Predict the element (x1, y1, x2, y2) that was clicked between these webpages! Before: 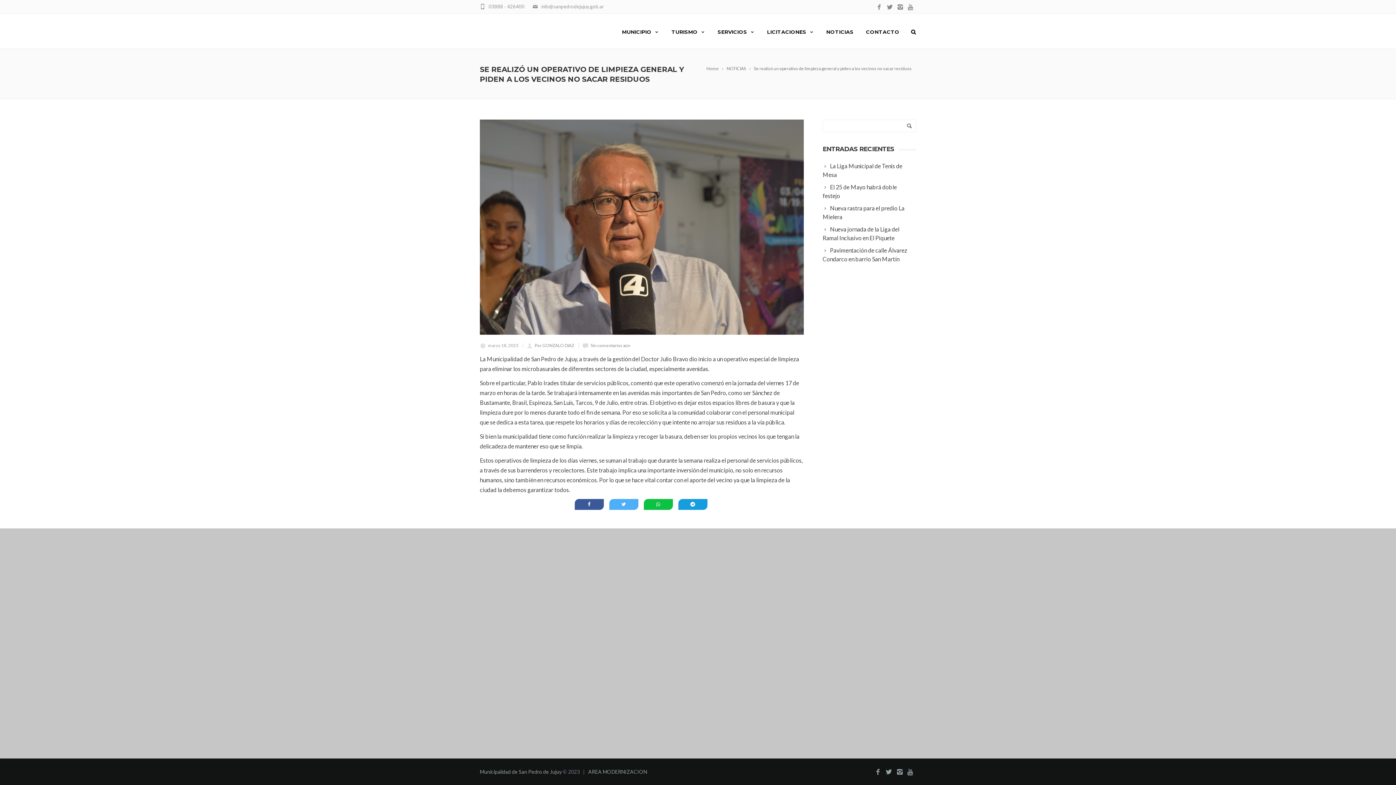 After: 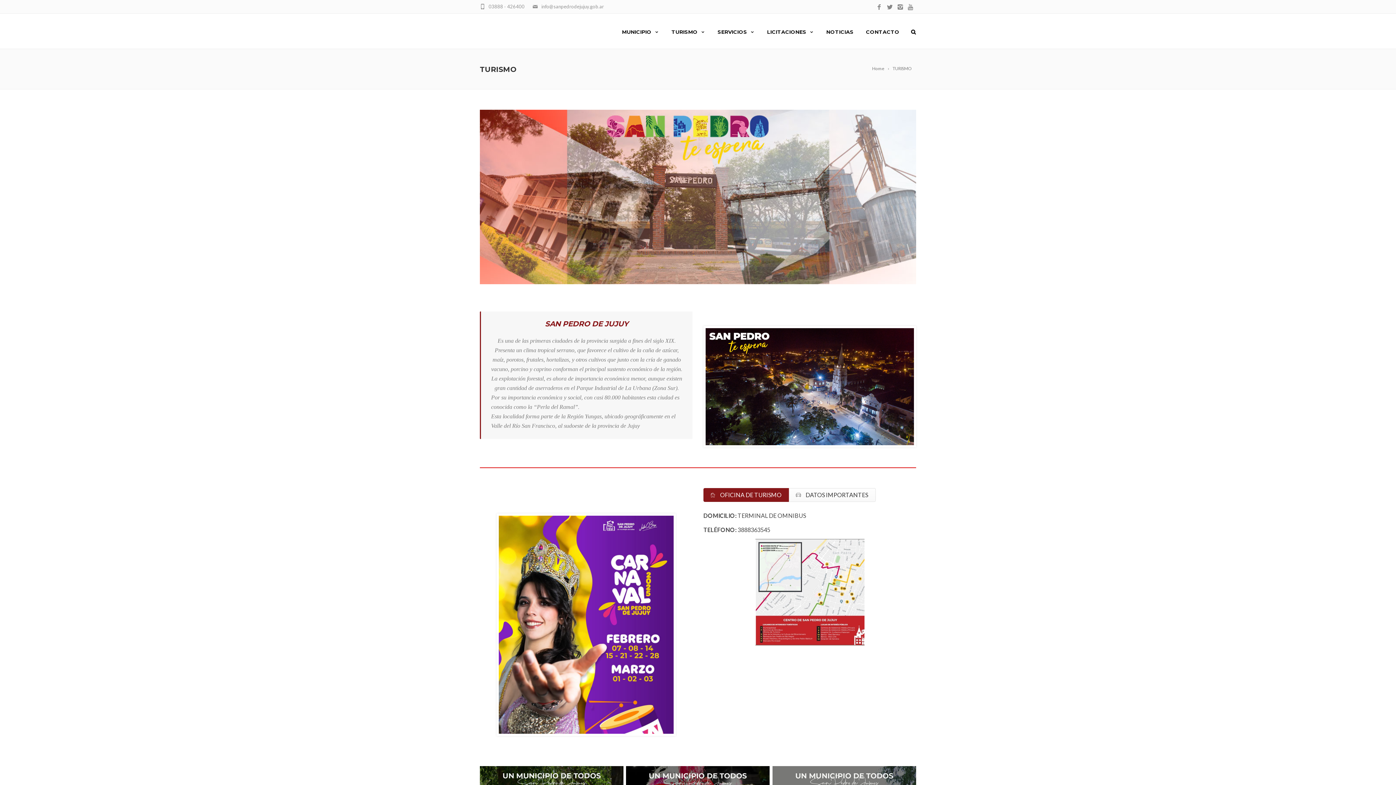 Action: bbox: (665, 13, 711, 48) label: TURISMO